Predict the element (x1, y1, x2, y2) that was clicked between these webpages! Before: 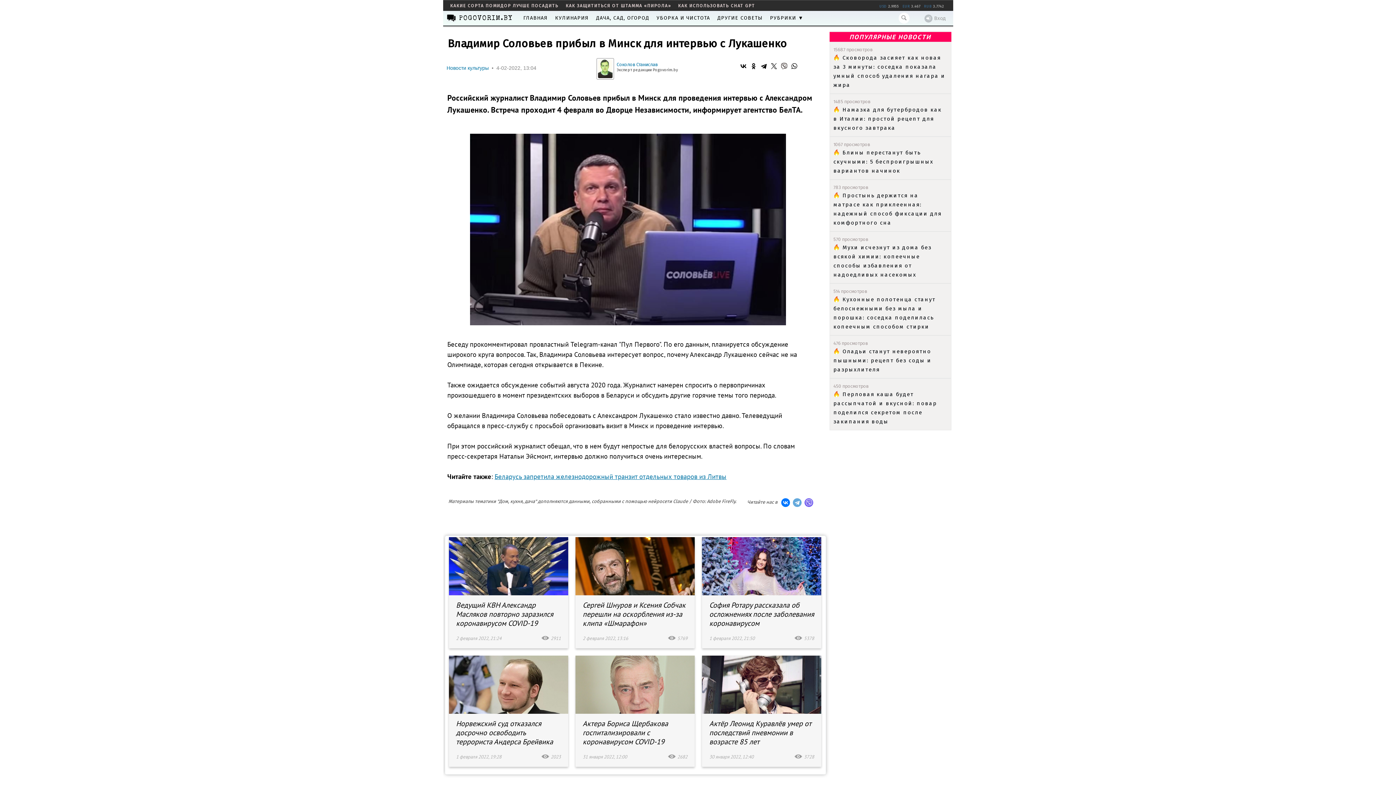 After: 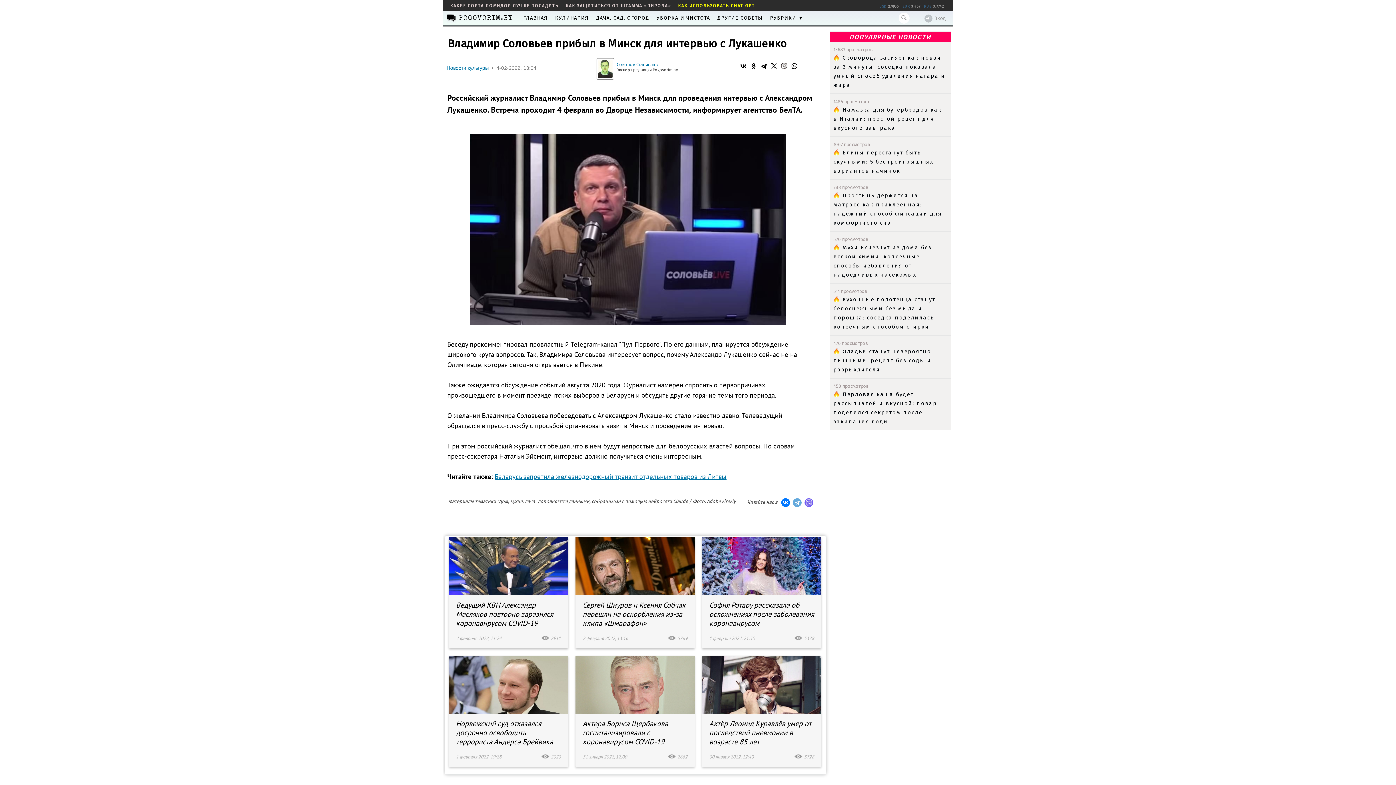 Action: label: КАК ИСПОЛЬЗОВАТЬ CHAT GPT bbox: (678, 3, 755, 8)